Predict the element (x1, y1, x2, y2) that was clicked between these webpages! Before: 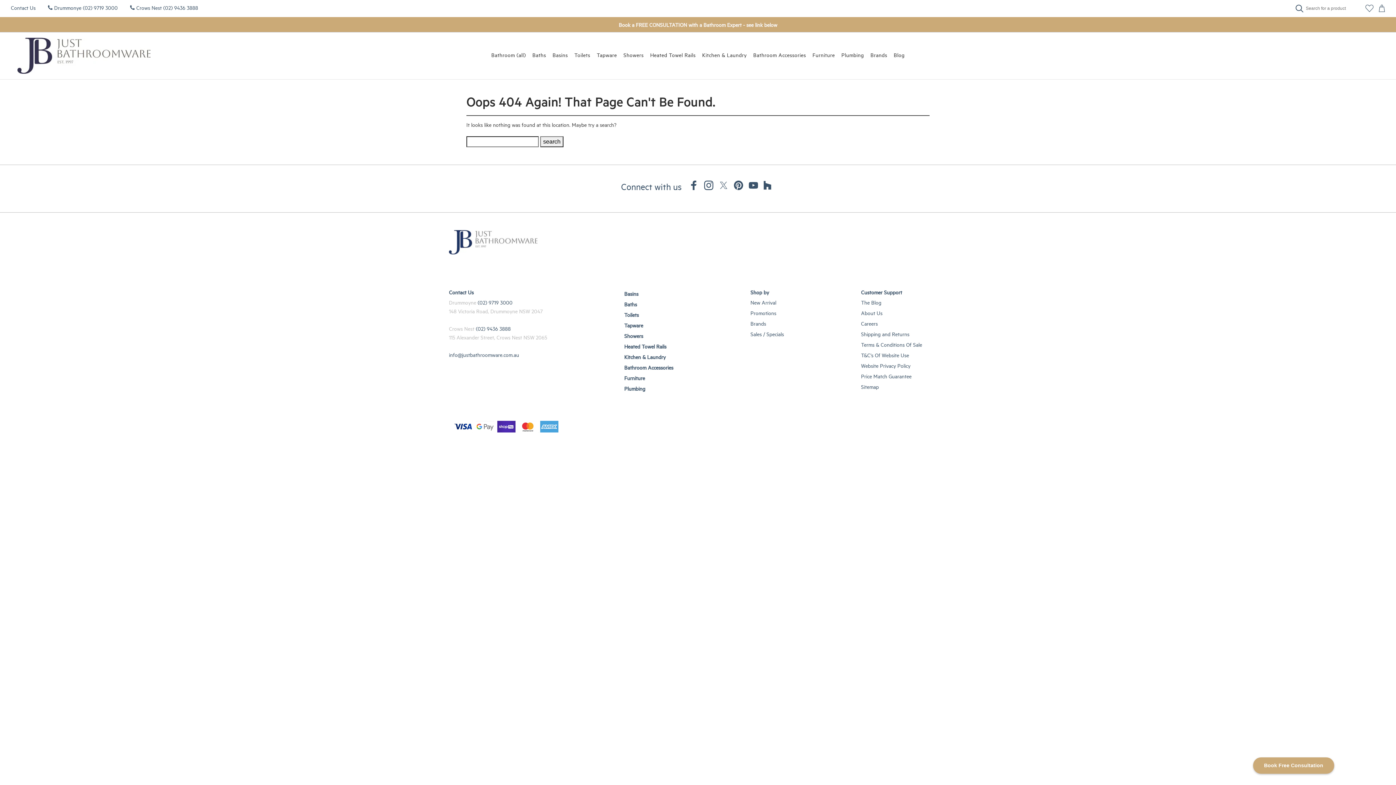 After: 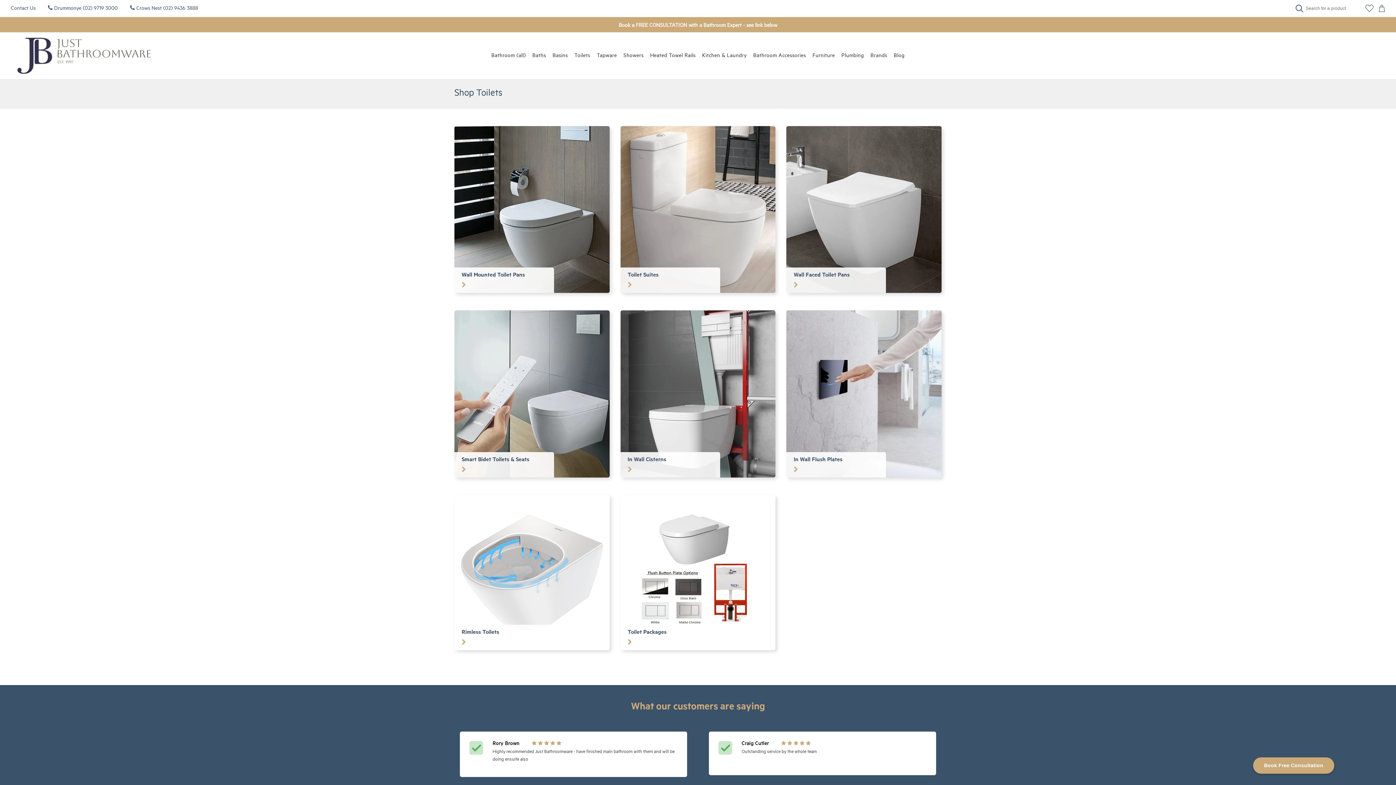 Action: bbox: (571, 52, 592, 60) label: Toilets